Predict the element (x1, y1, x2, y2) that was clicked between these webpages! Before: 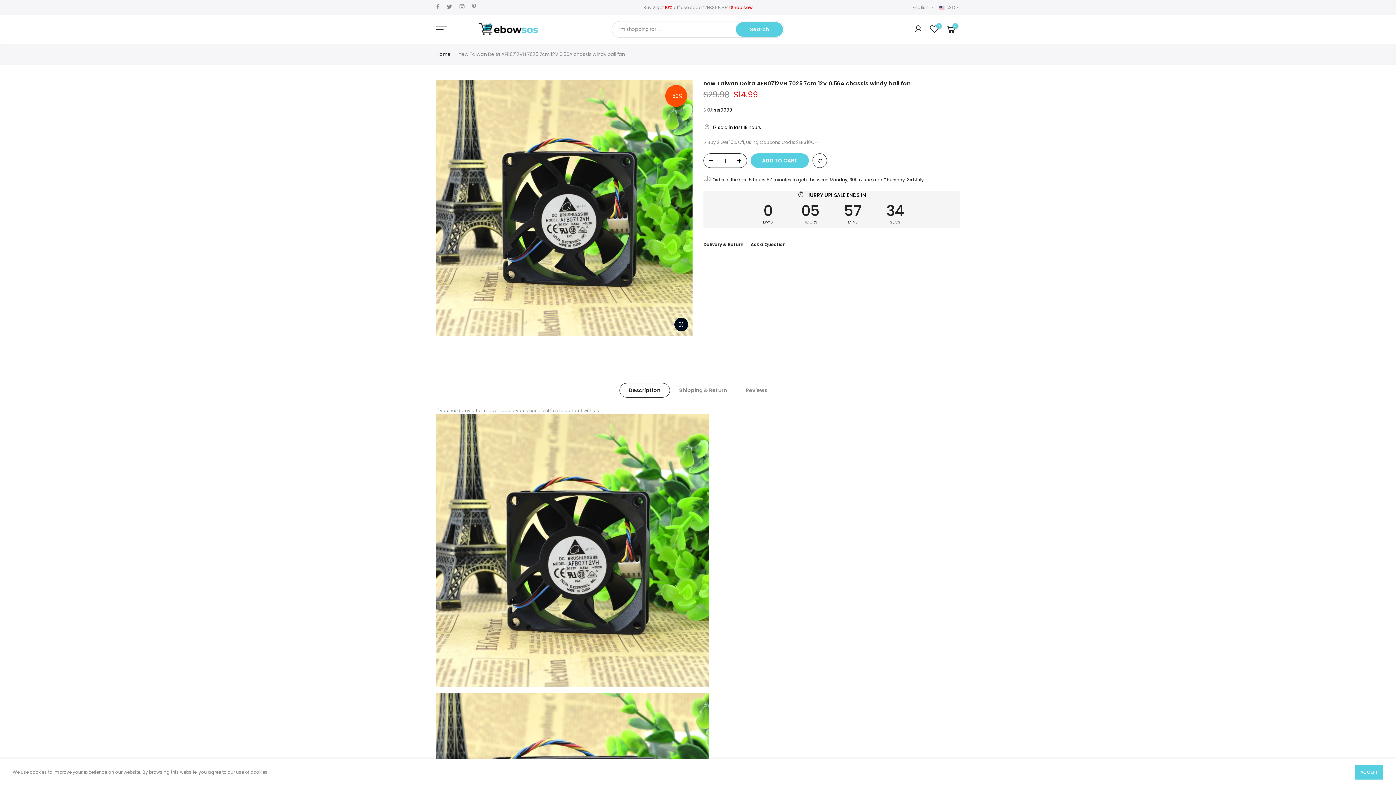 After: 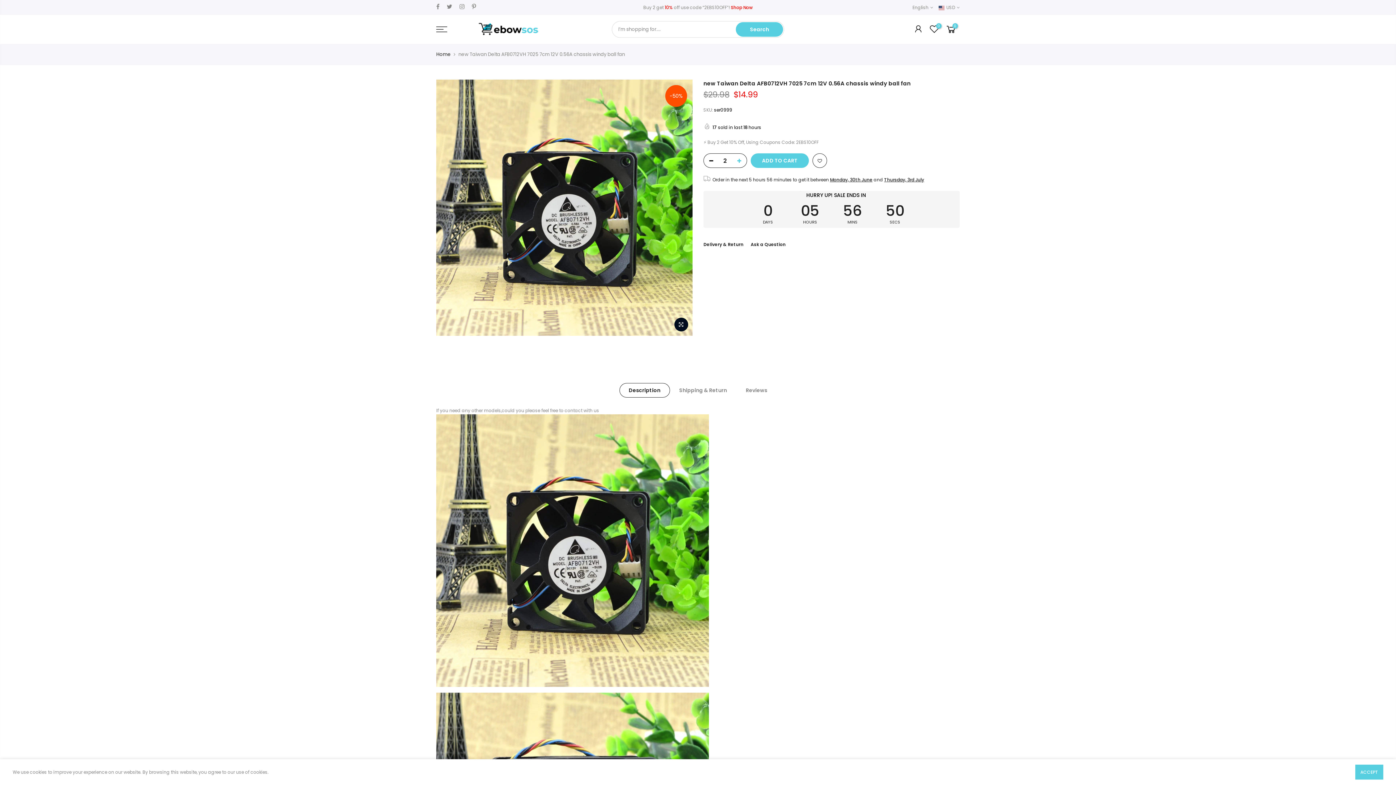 Action: bbox: (736, 153, 746, 168)